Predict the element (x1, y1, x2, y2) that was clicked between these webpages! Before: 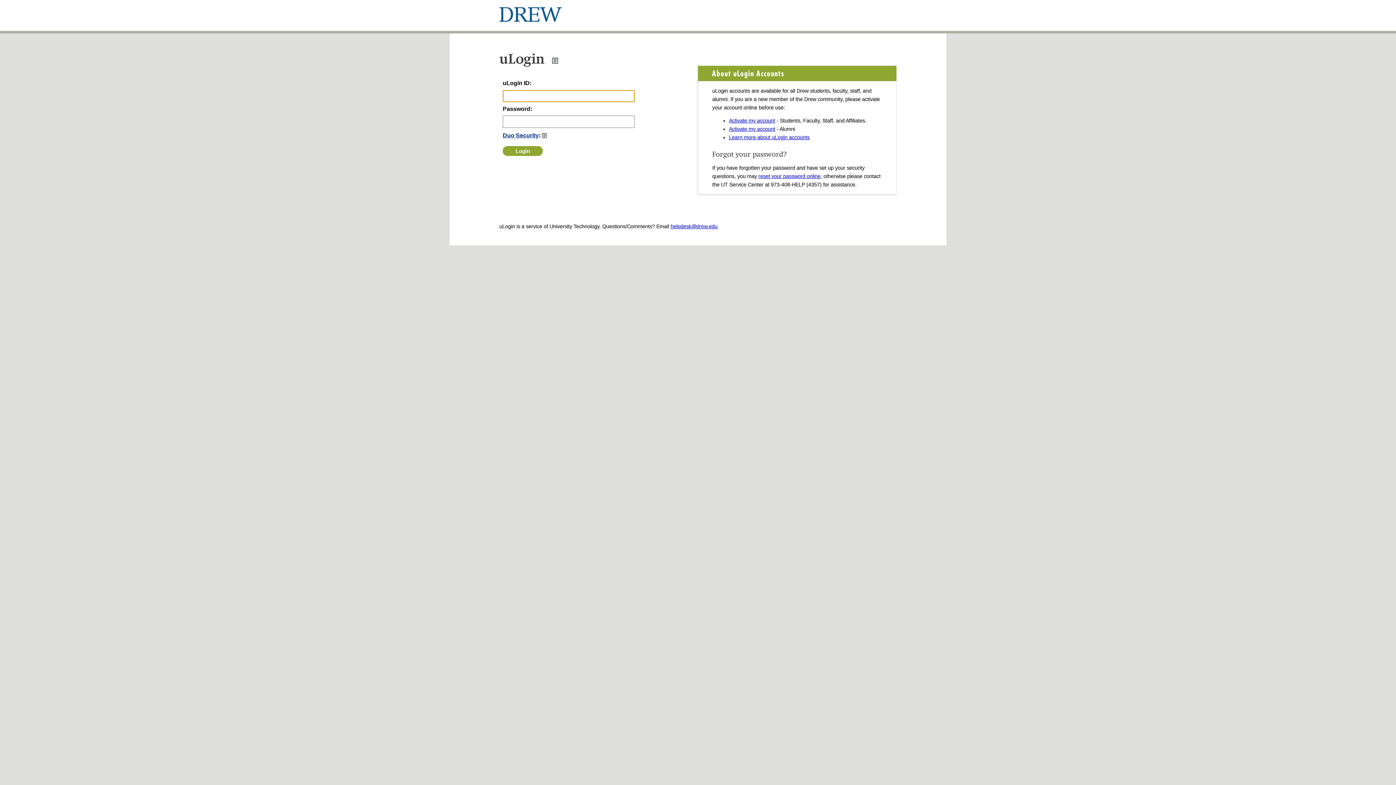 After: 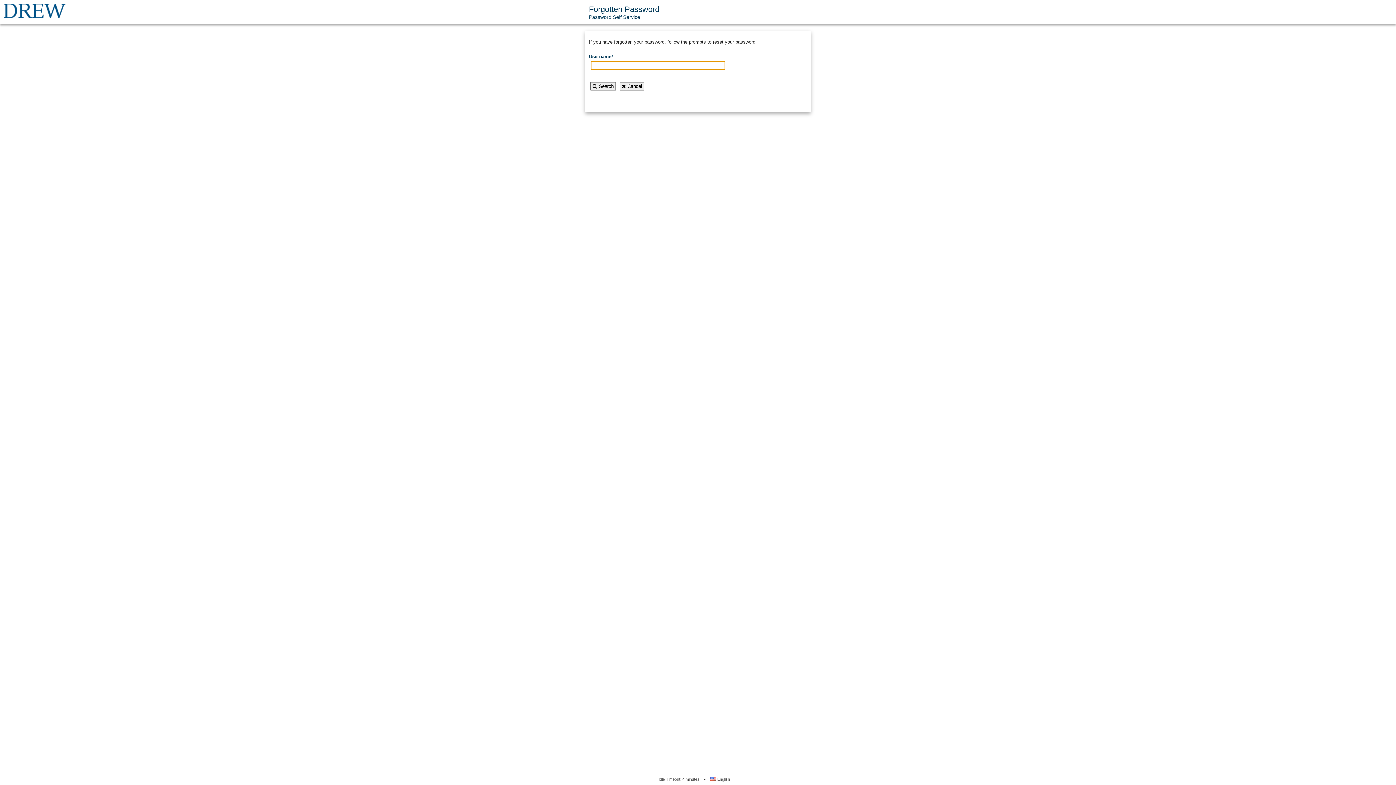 Action: label: reset your password online bbox: (758, 173, 820, 179)